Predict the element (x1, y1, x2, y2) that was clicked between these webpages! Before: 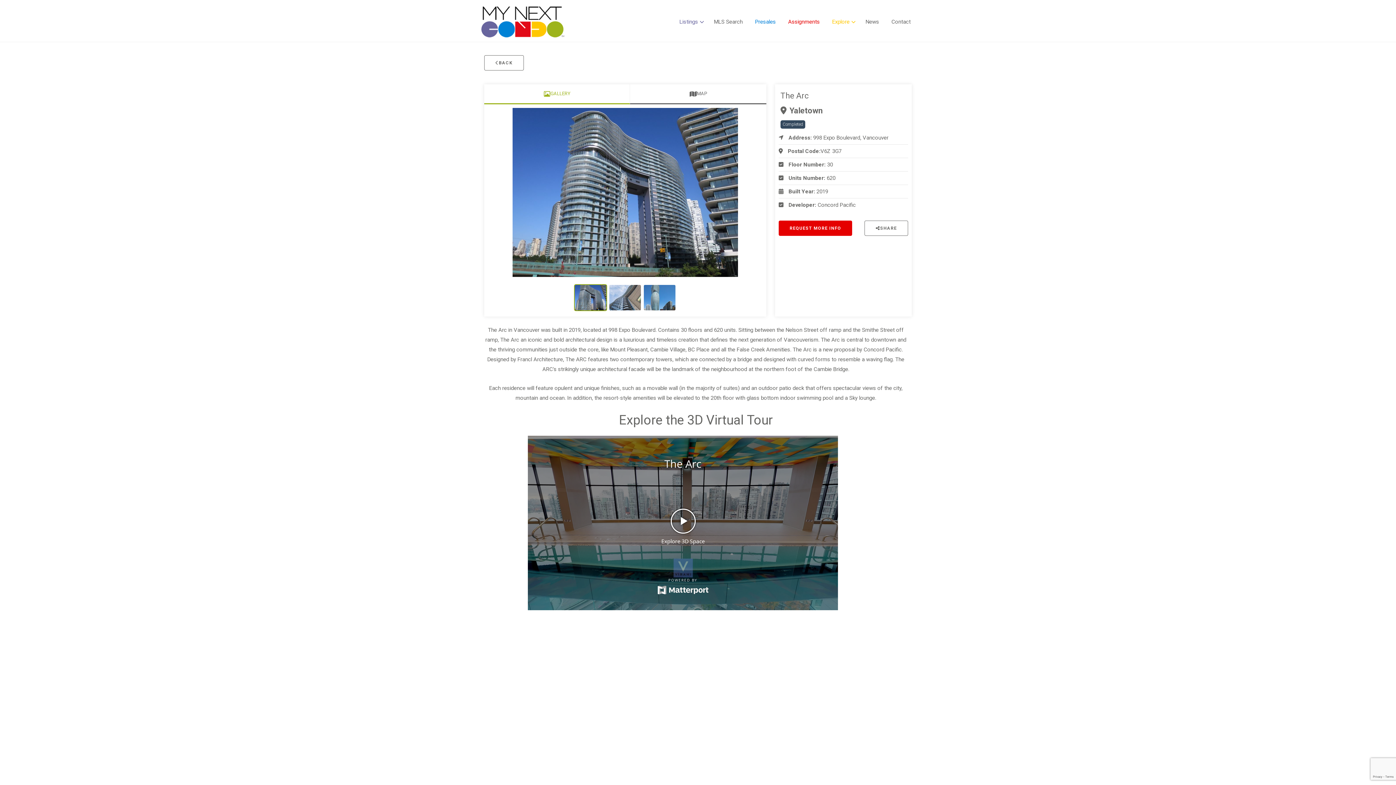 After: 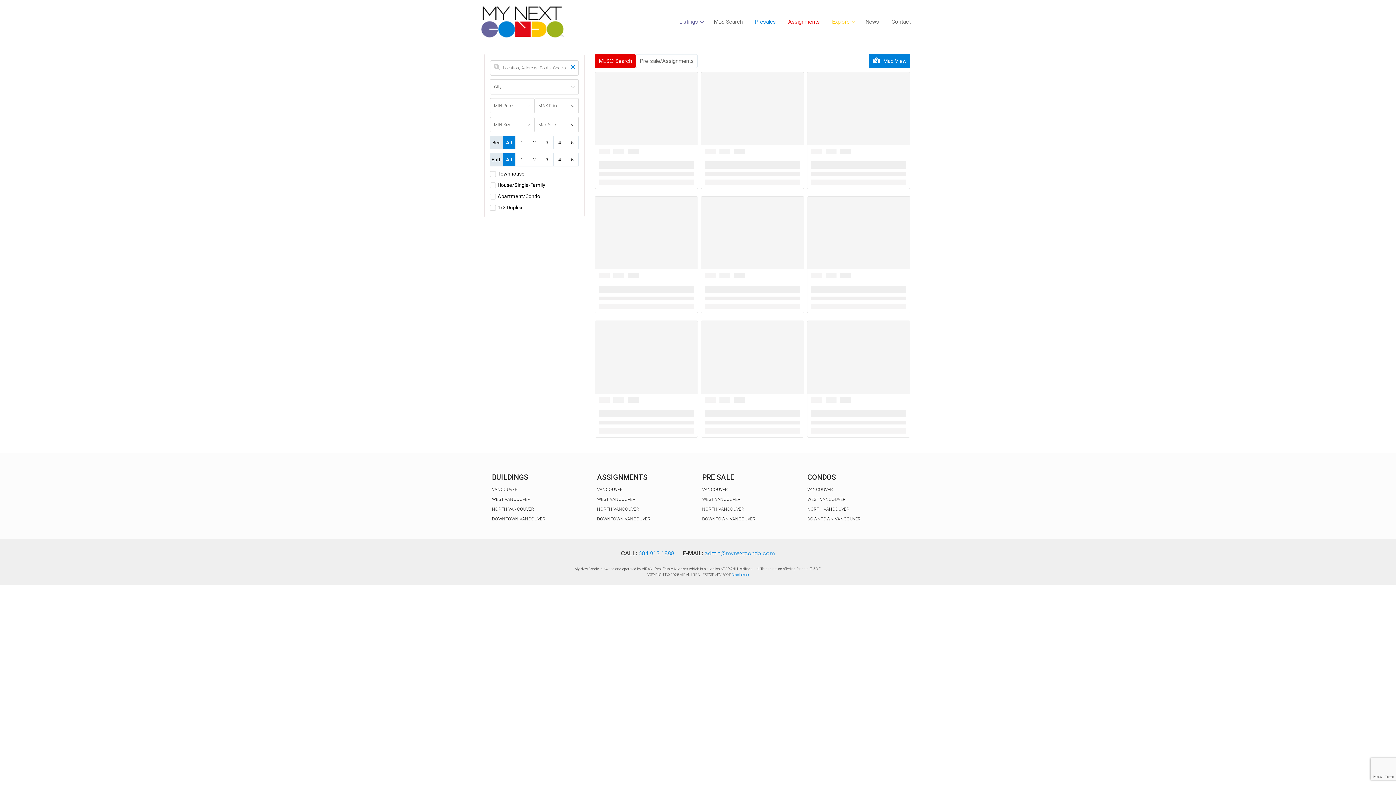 Action: bbox: (674, 14, 707, 28) label: Listings